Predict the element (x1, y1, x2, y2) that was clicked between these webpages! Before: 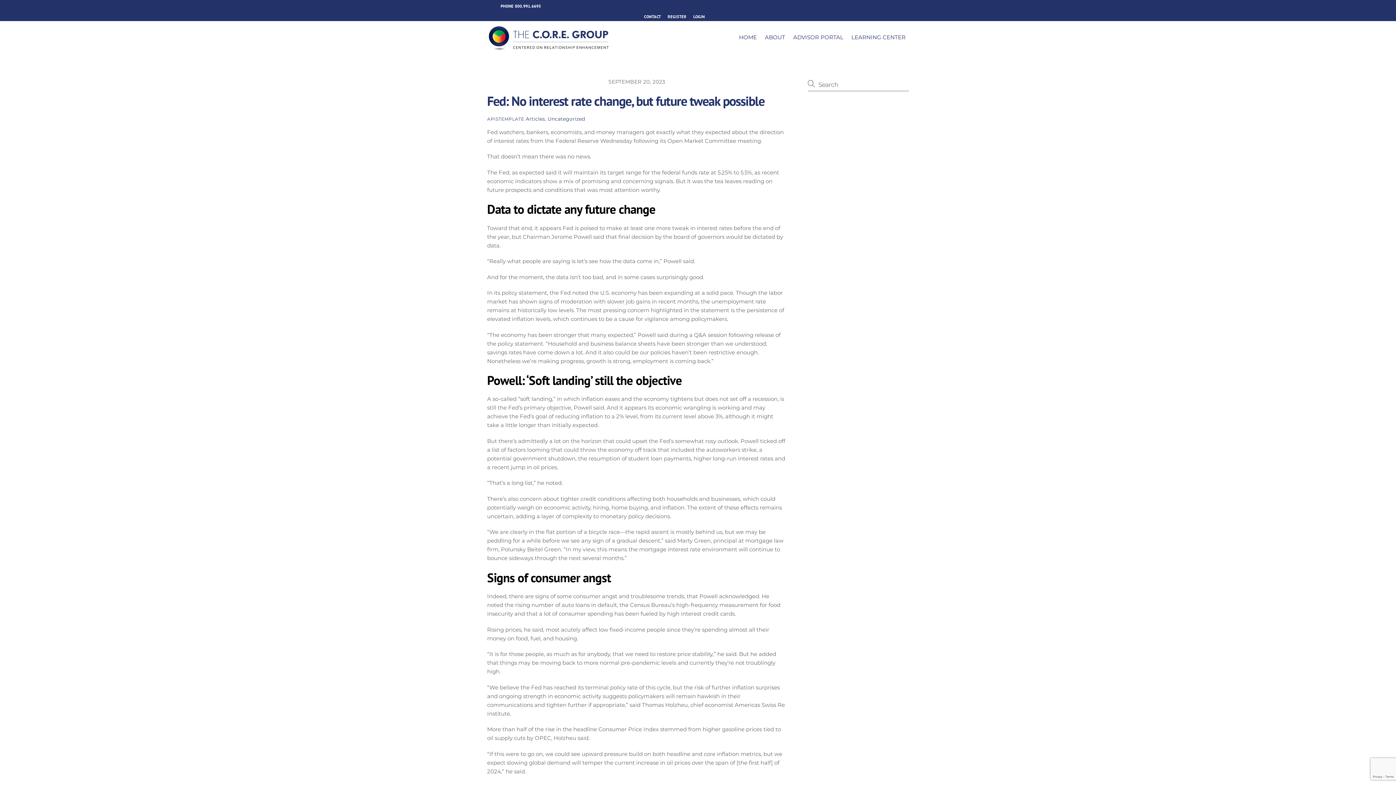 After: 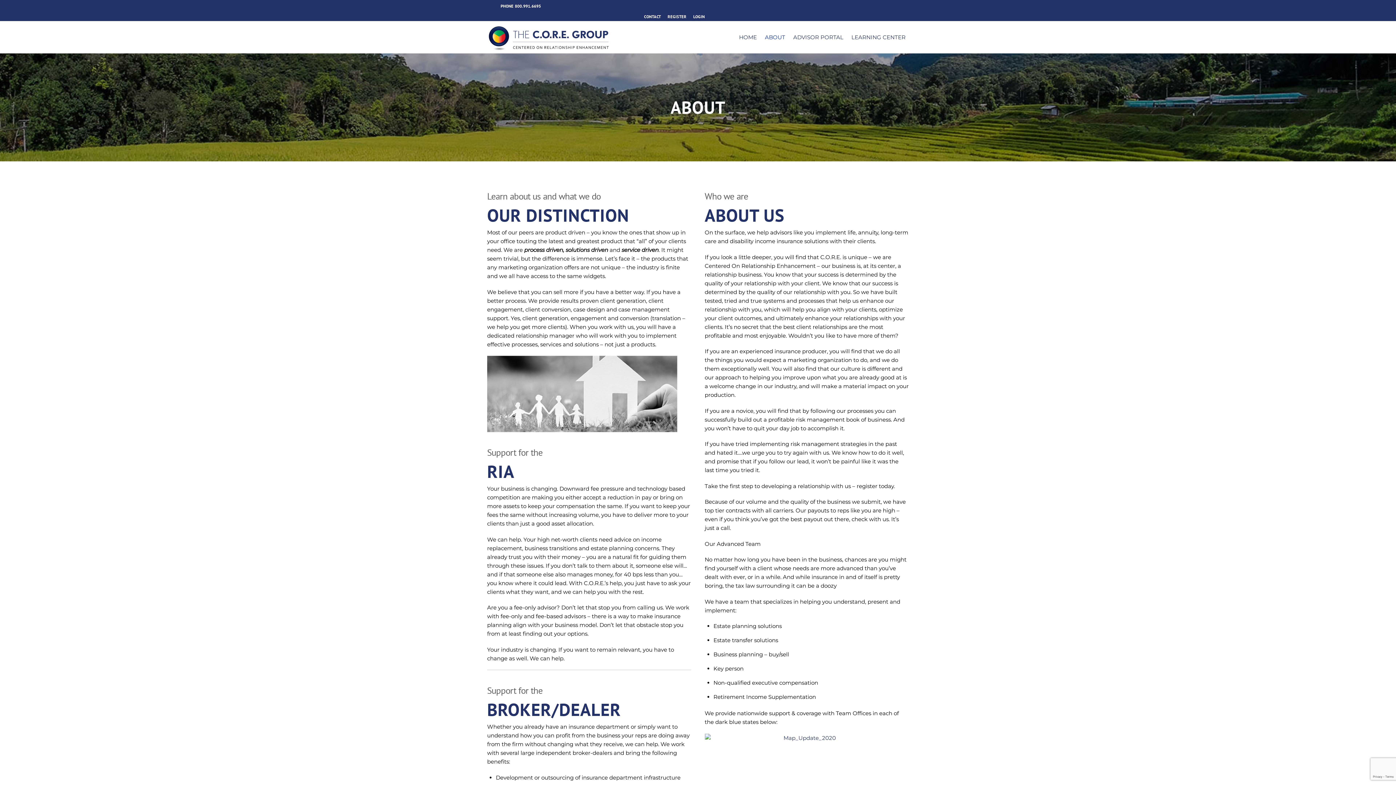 Action: label: ABOUT bbox: (761, 29, 788, 44)